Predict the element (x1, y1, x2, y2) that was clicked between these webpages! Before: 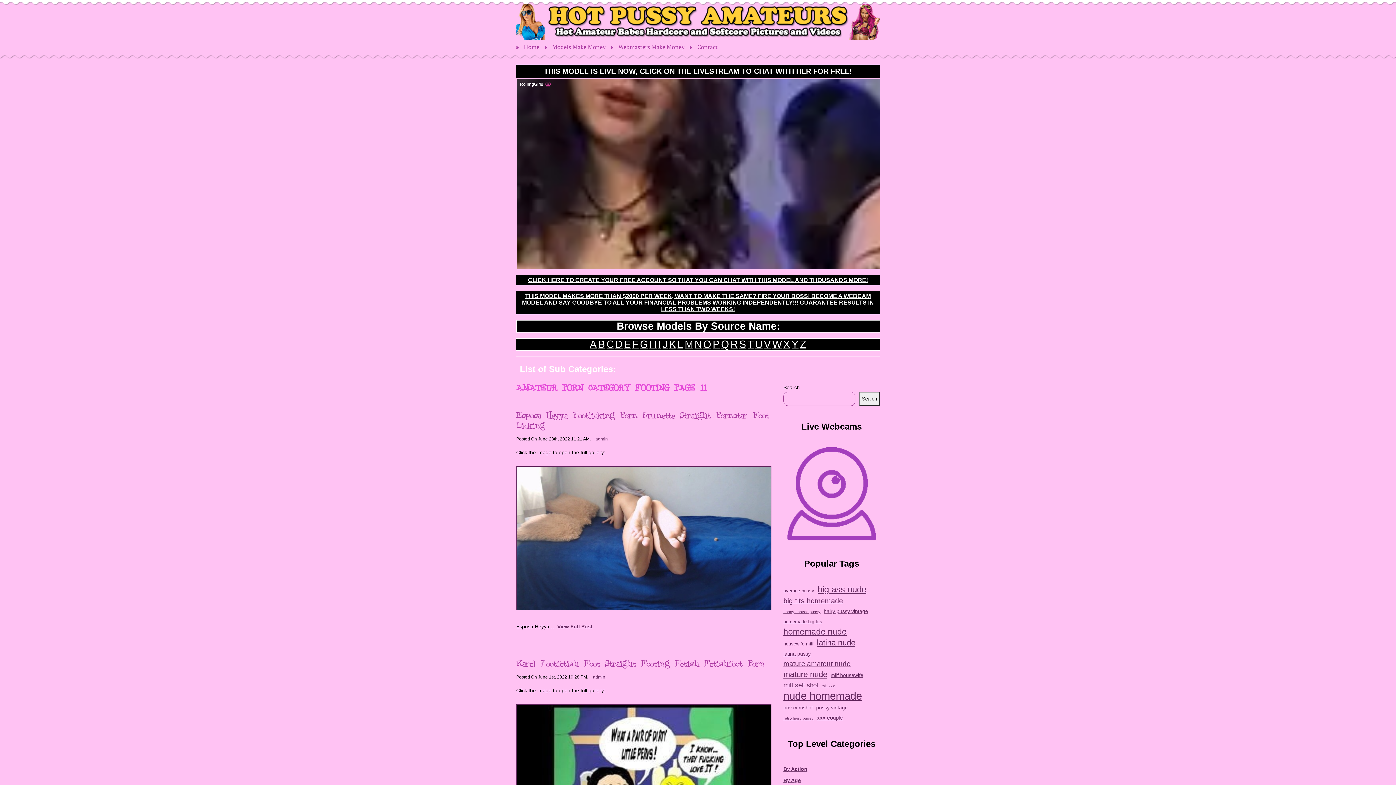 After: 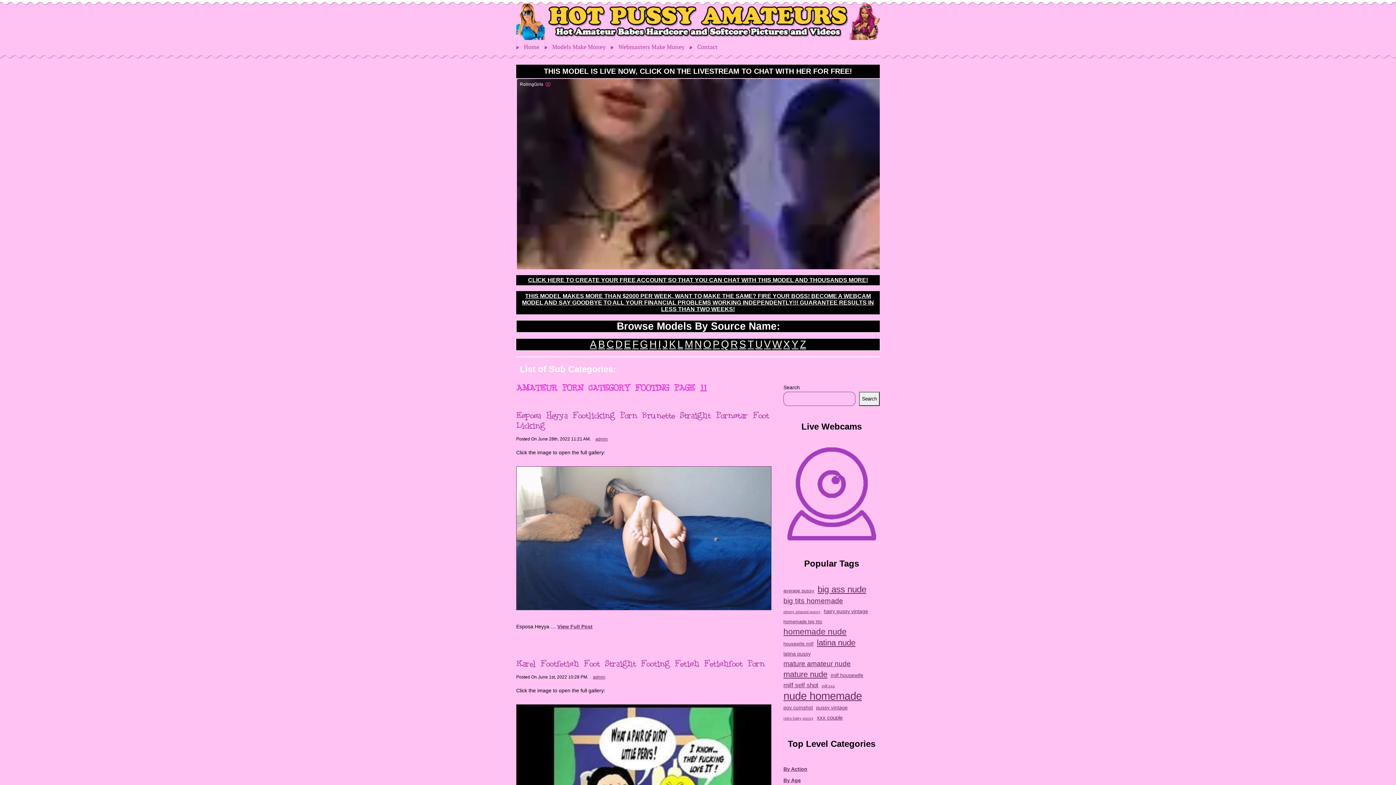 Action: bbox: (616, 320, 780, 331) label: Browse Models By Source Name: